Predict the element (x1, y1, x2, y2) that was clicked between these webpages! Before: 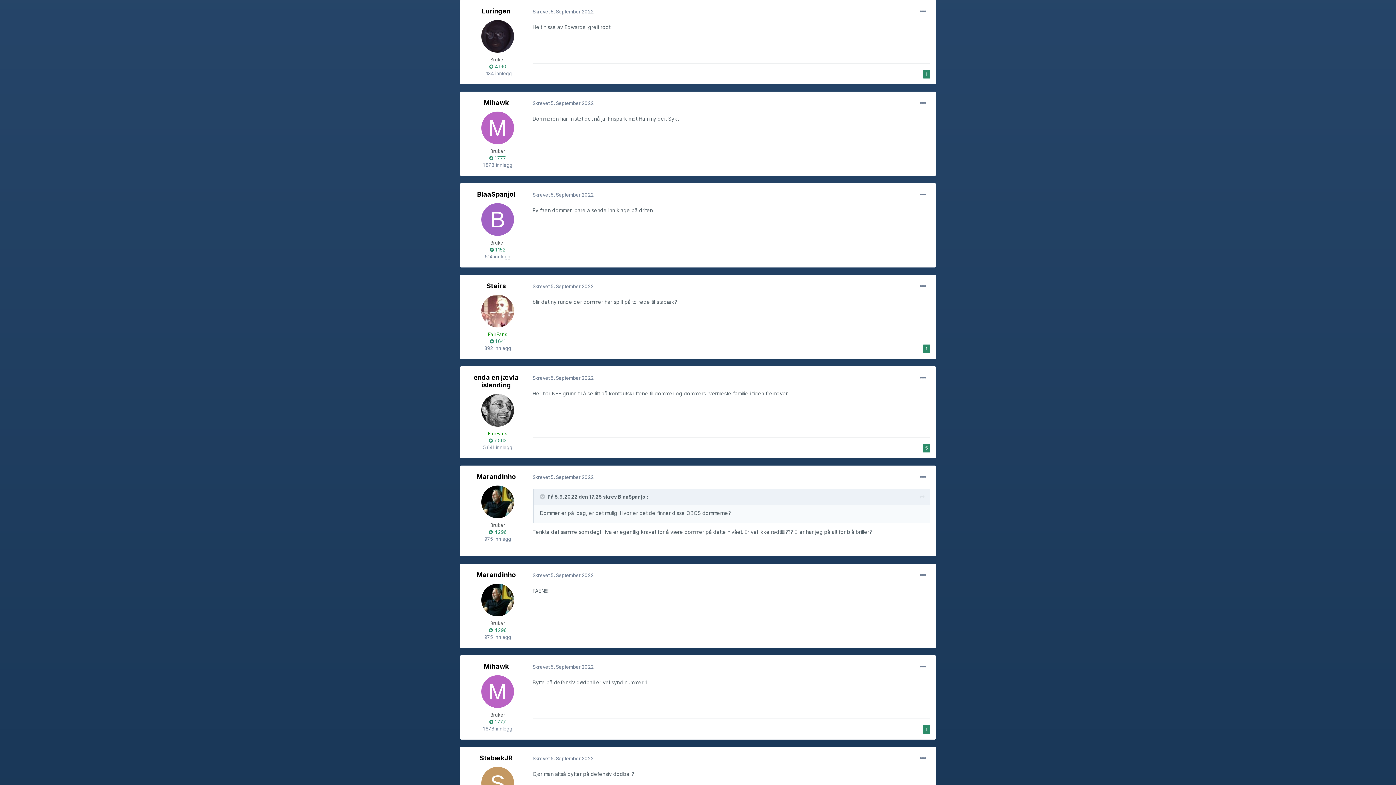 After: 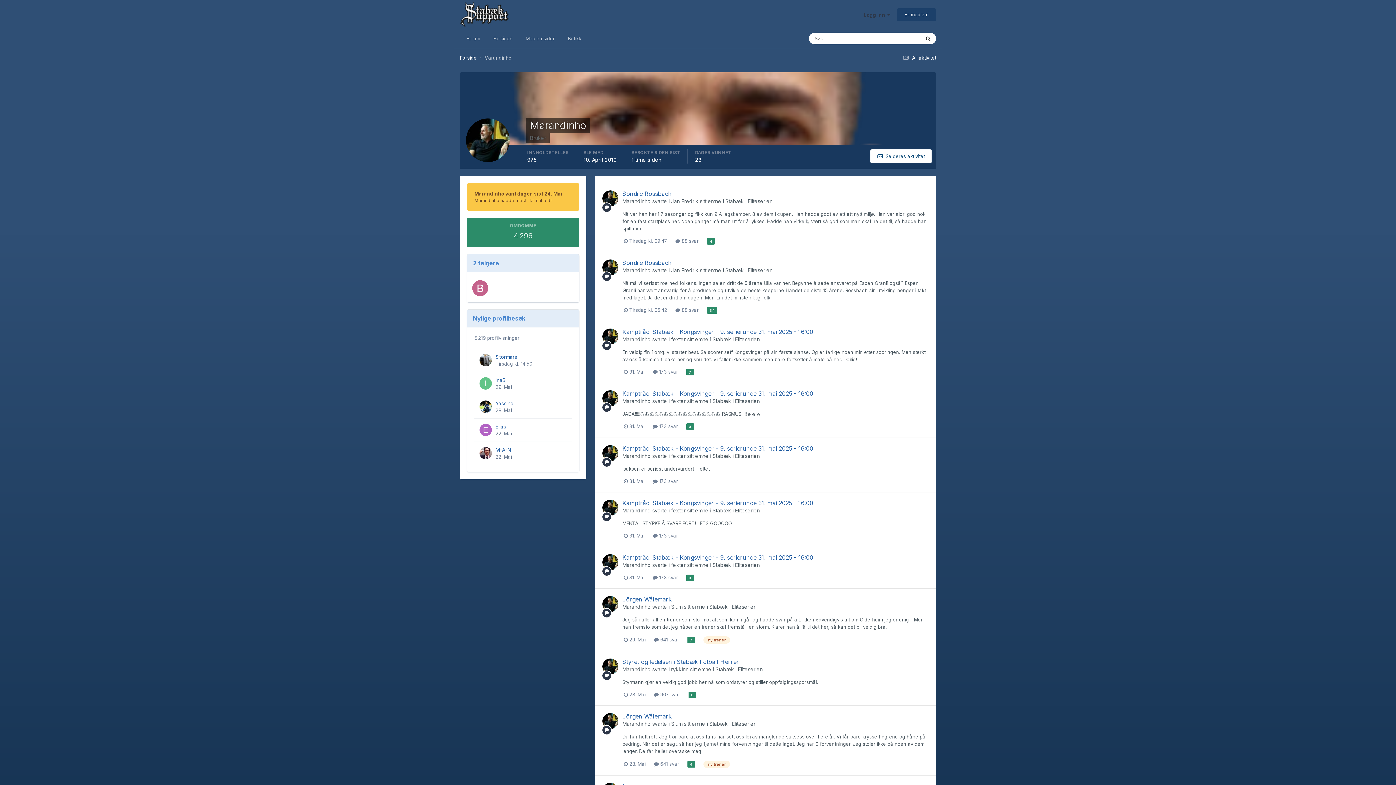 Action: bbox: (481, 584, 514, 616)